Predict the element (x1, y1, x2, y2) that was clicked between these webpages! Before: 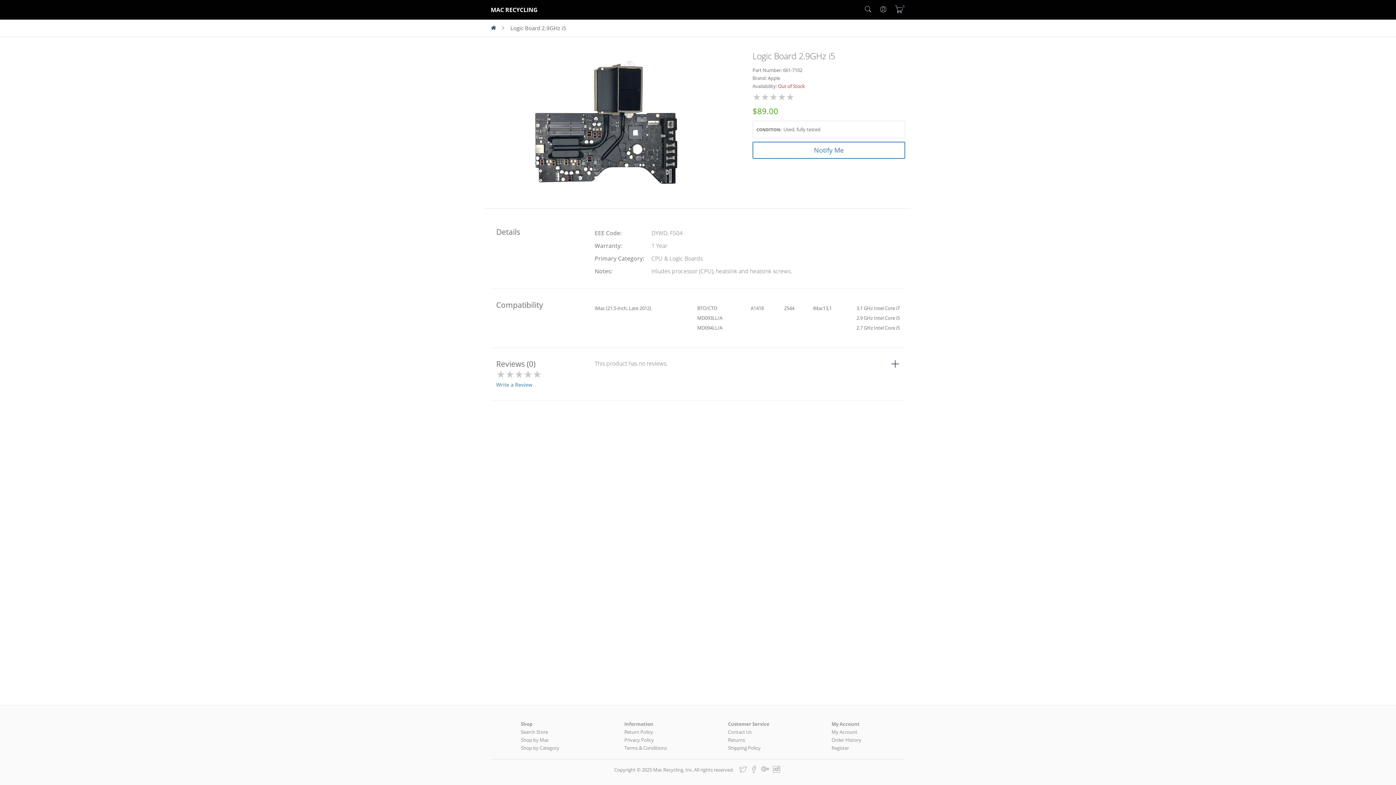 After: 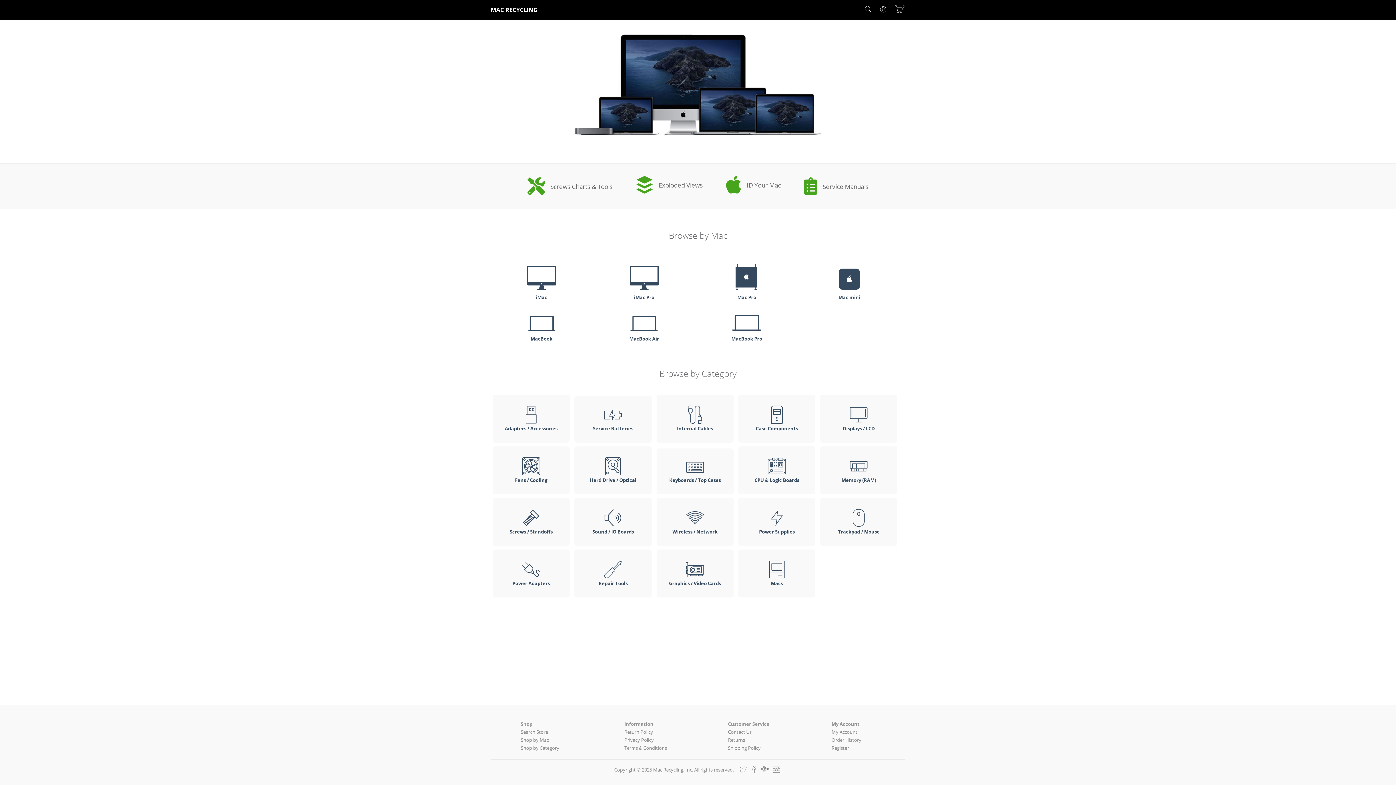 Action: bbox: (490, 5, 537, 13) label: MAC RECYCLING